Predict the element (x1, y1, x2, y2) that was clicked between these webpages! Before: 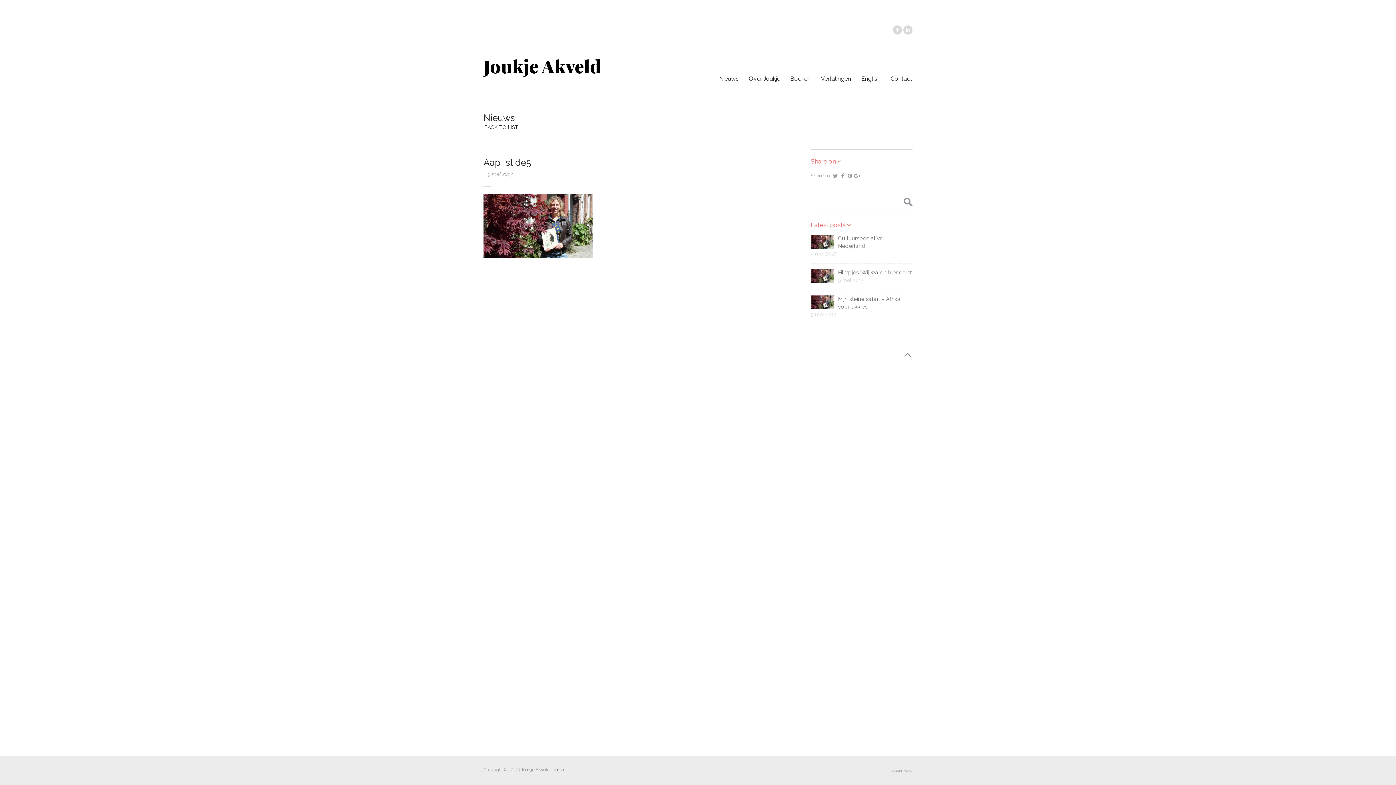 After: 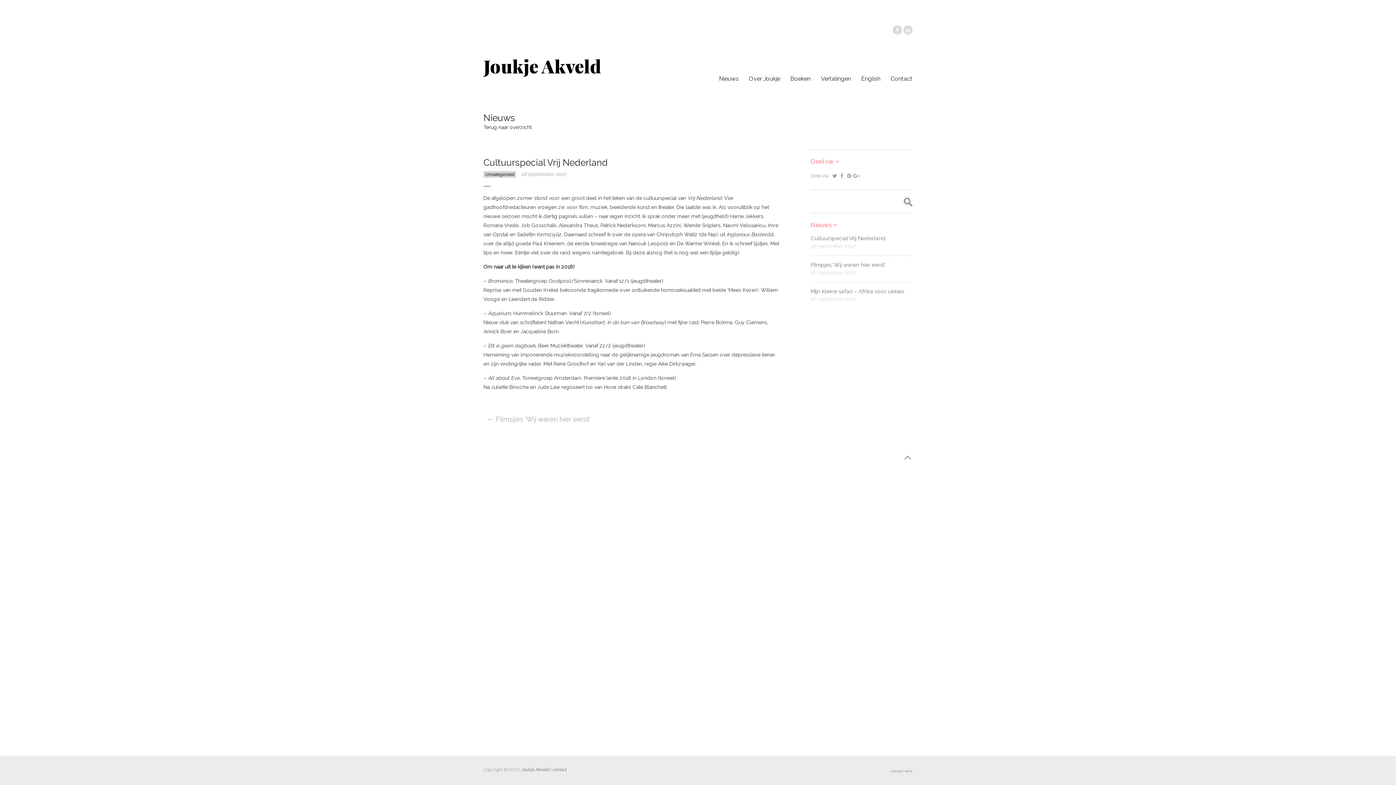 Action: label: Cultuurspecial Vrij Nederland
9 mei 2017 bbox: (810, 234, 912, 256)